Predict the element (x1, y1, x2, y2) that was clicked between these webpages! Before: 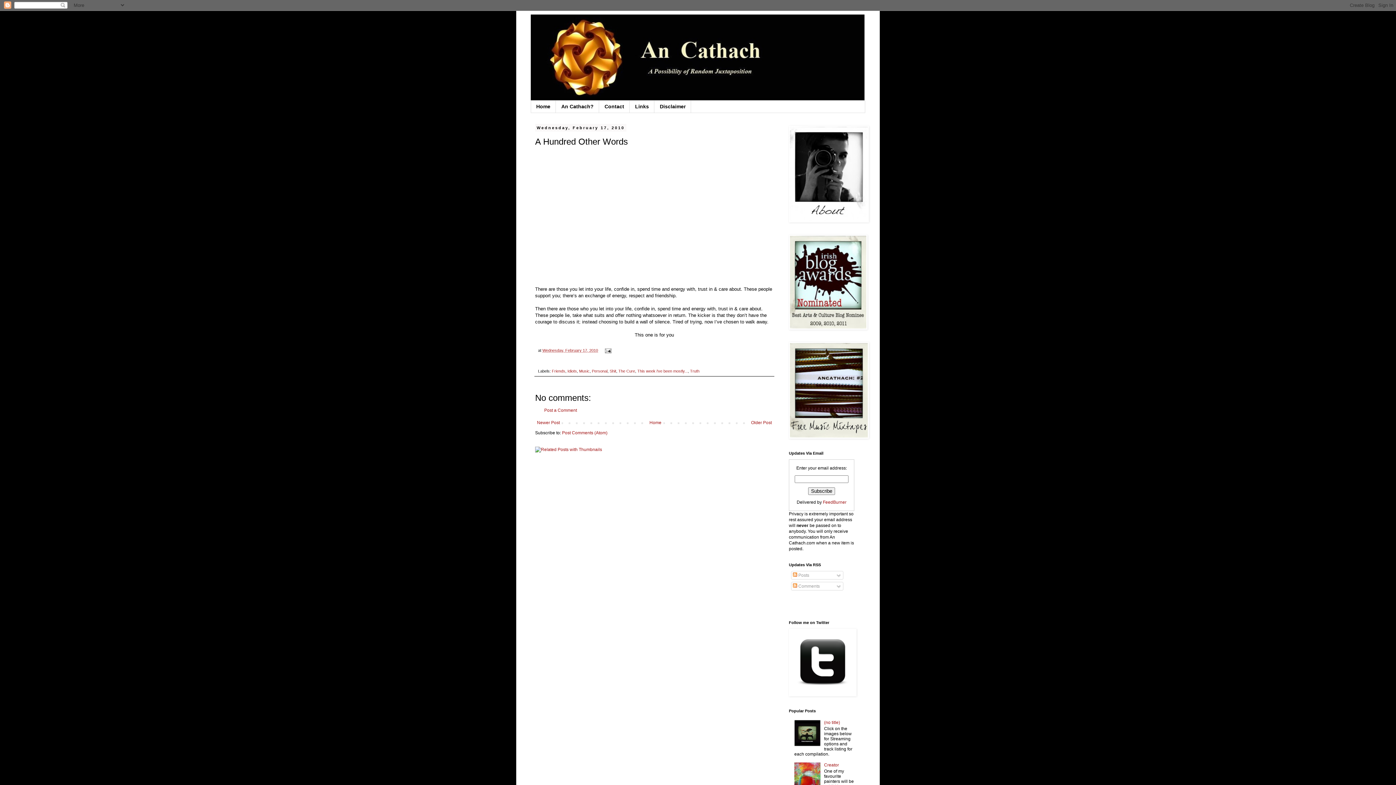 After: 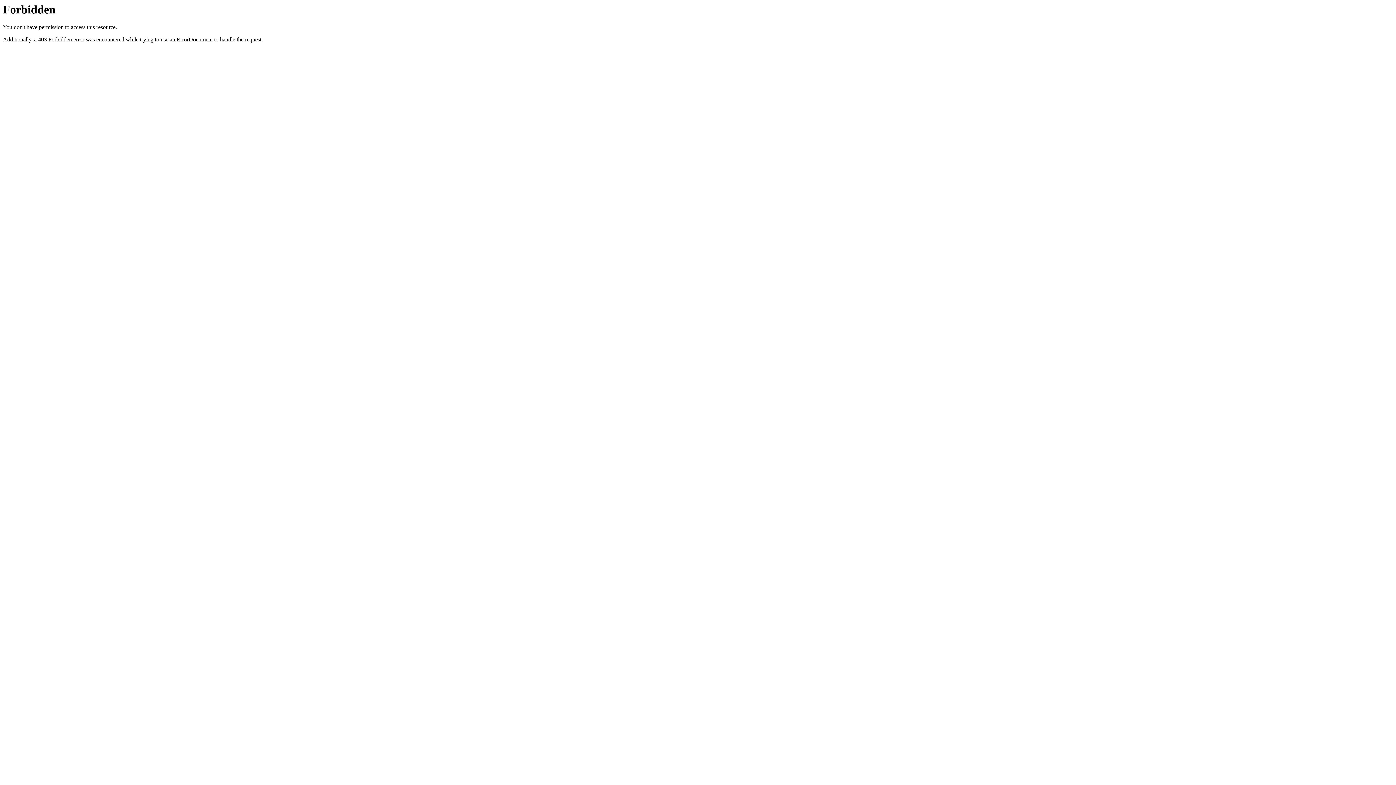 Action: bbox: (535, 447, 602, 452)